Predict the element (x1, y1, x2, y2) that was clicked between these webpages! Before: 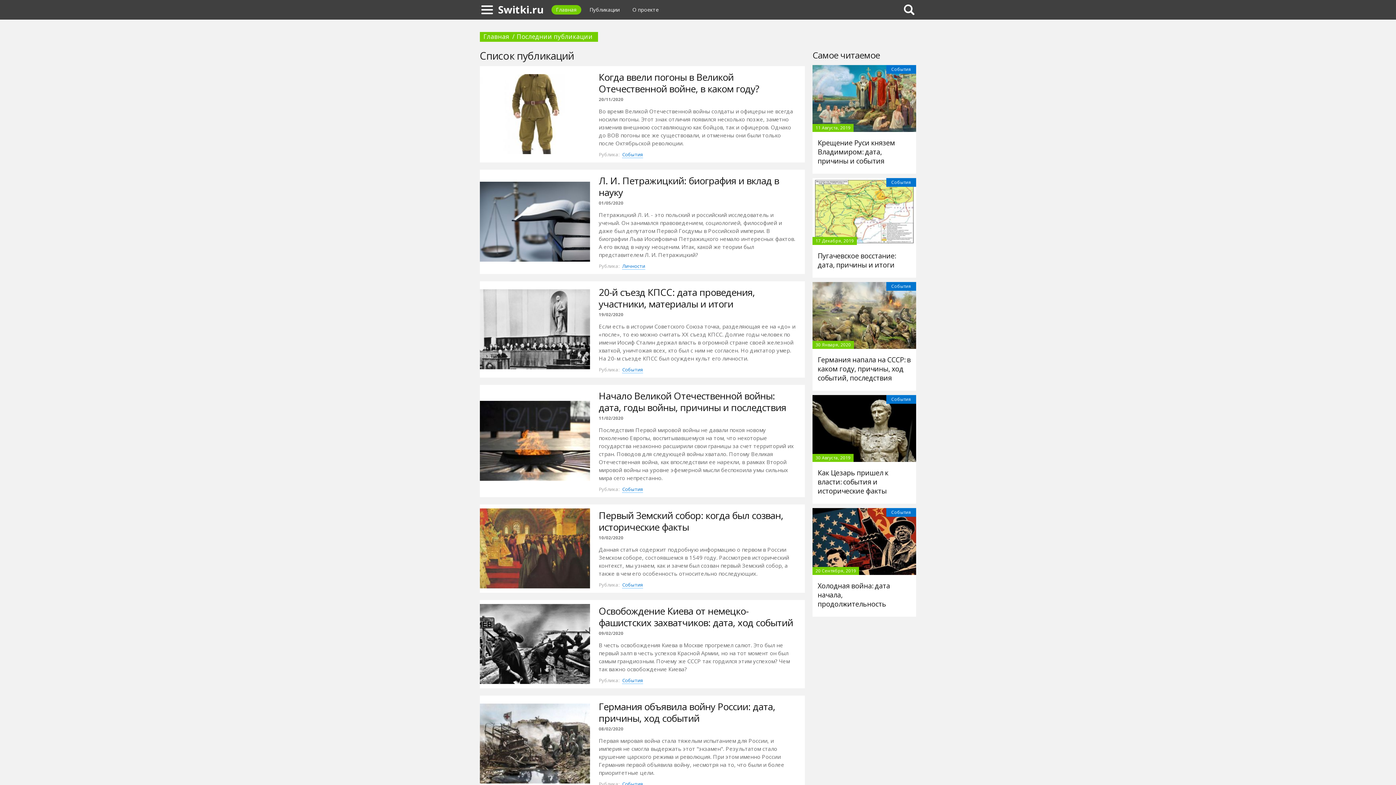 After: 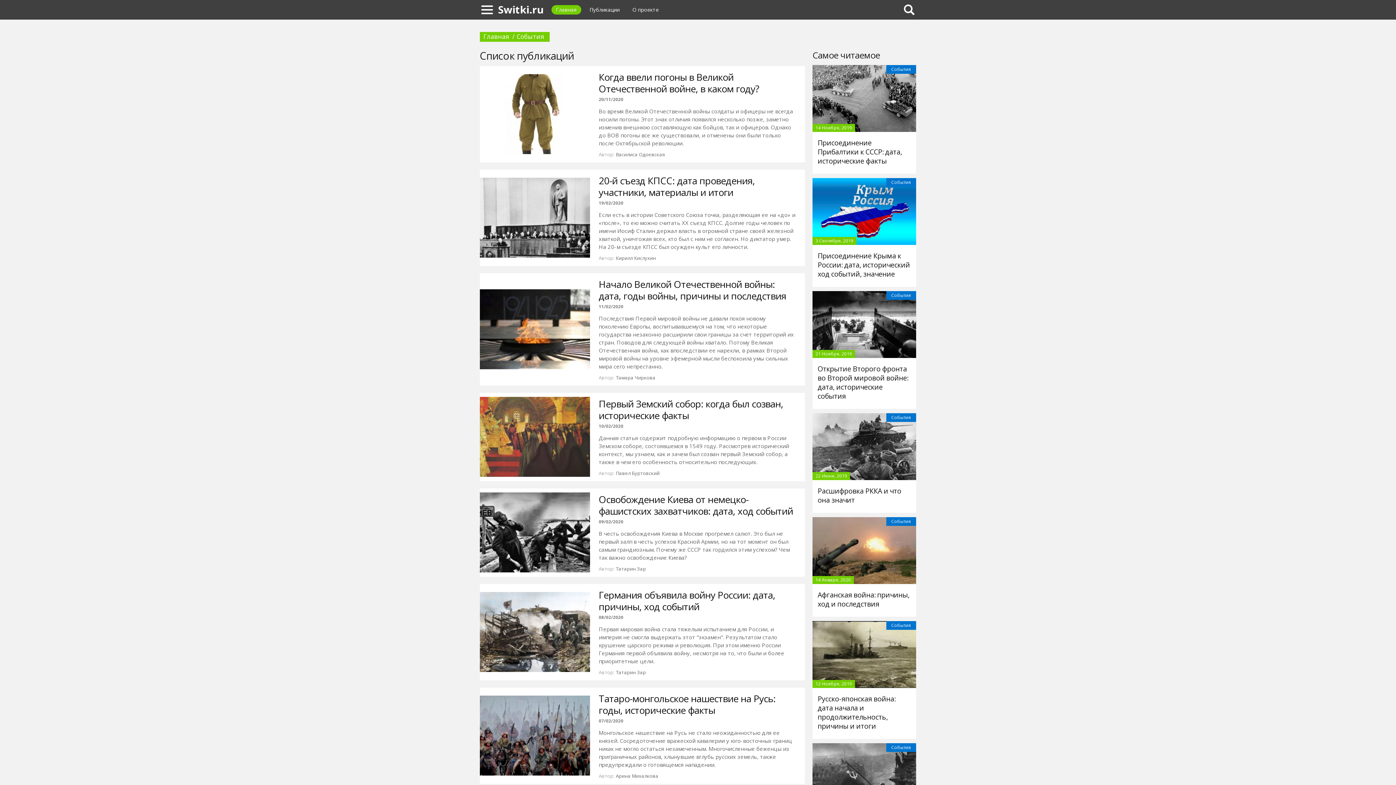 Action: label: События bbox: (622, 486, 643, 493)